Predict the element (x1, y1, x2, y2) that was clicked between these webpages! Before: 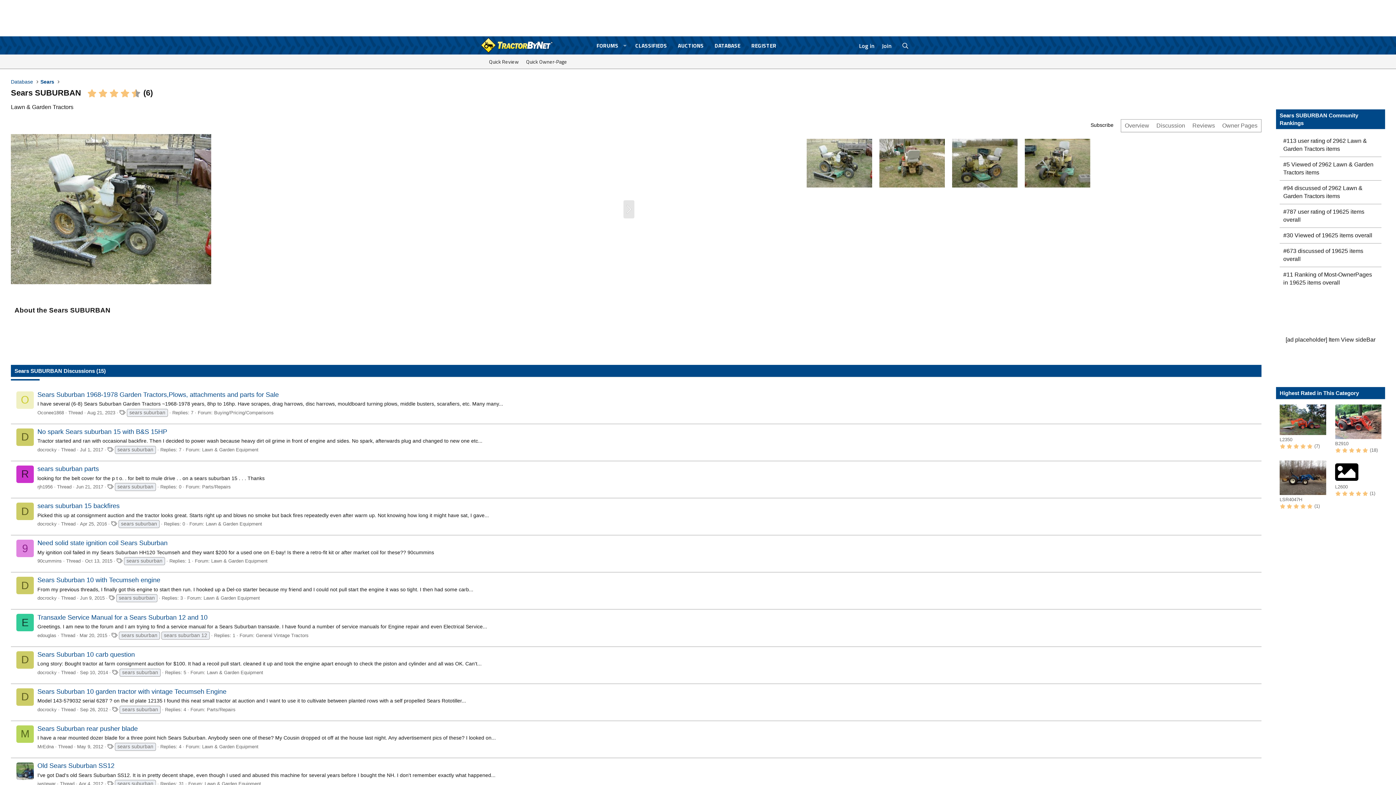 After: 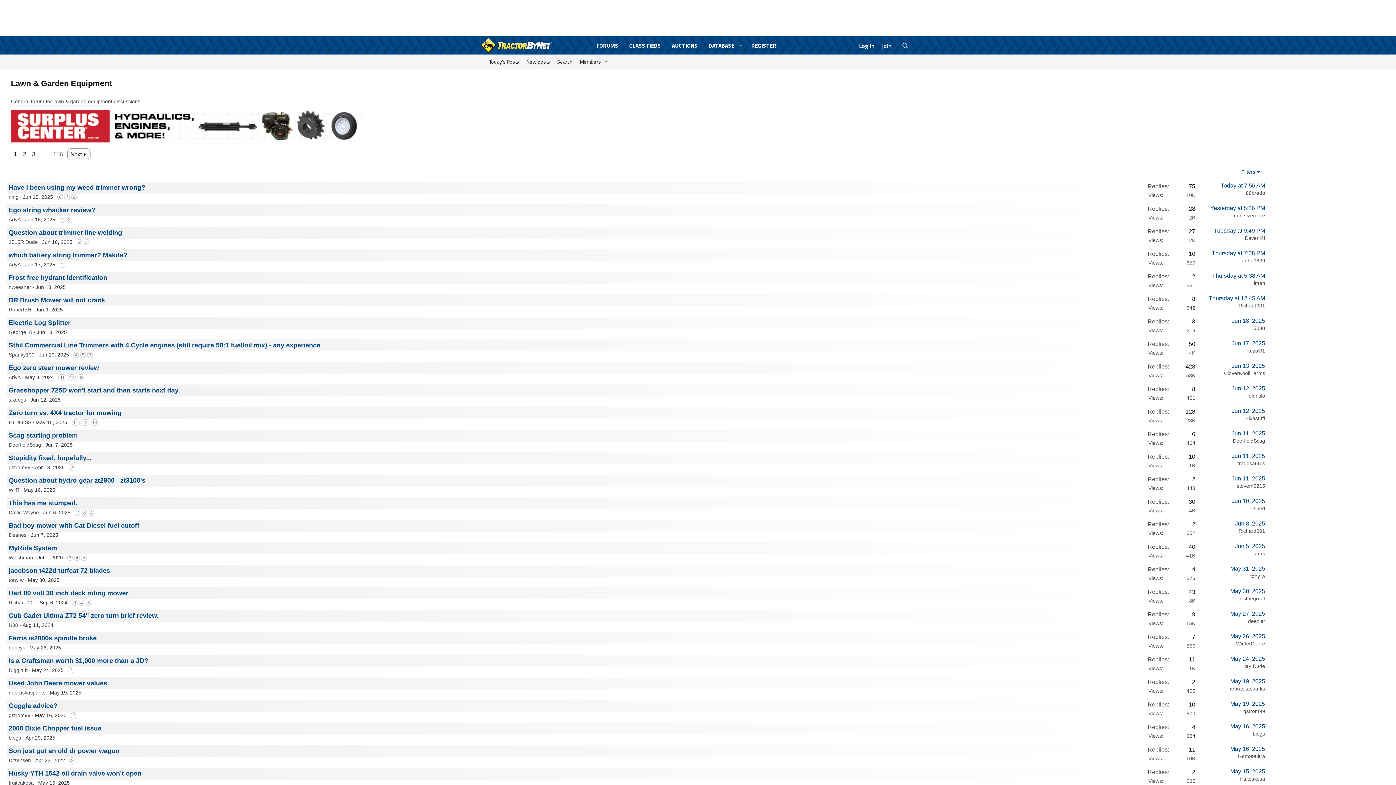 Action: label: Lawn & Garden Equipment bbox: (202, 447, 258, 452)